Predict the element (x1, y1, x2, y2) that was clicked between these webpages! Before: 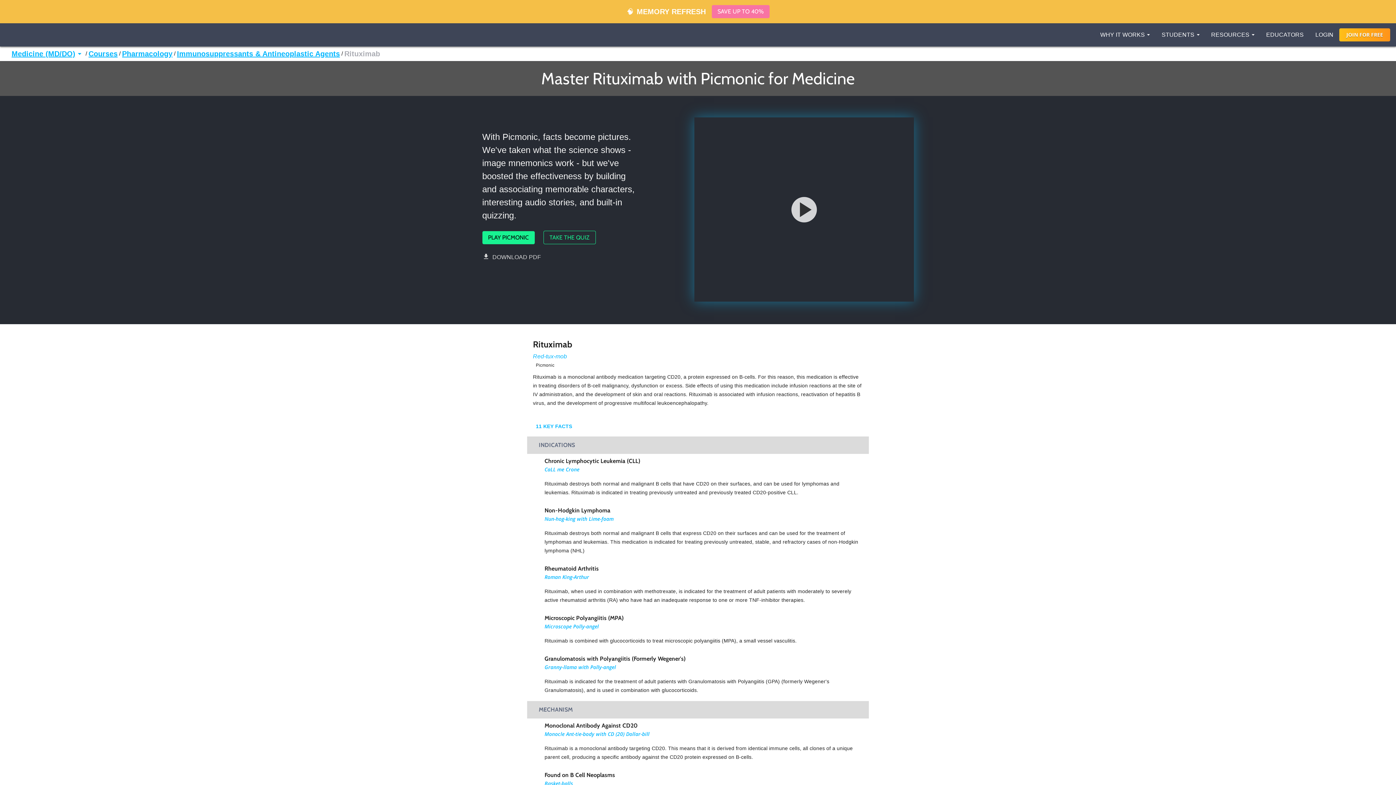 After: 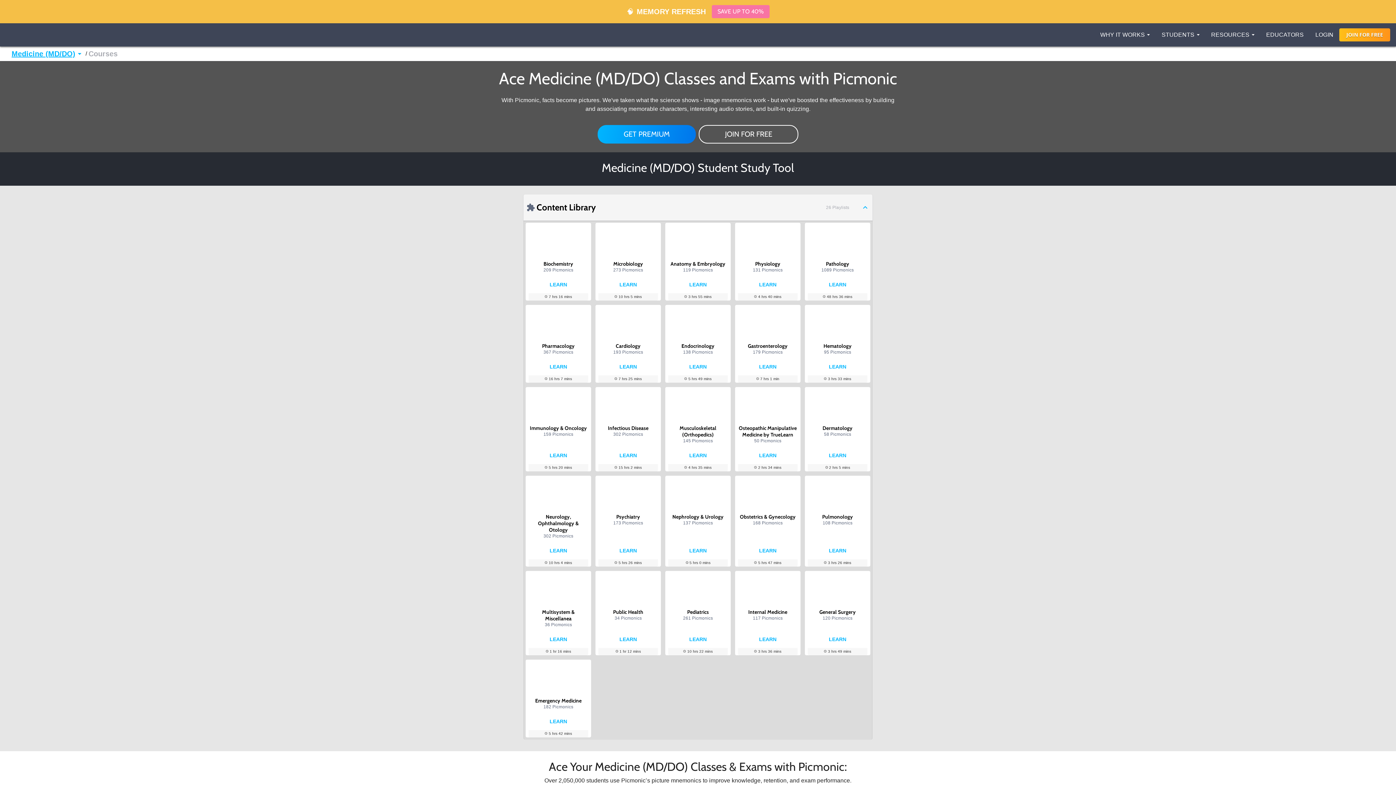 Action: label: Courses bbox: (88, 49, 117, 58)